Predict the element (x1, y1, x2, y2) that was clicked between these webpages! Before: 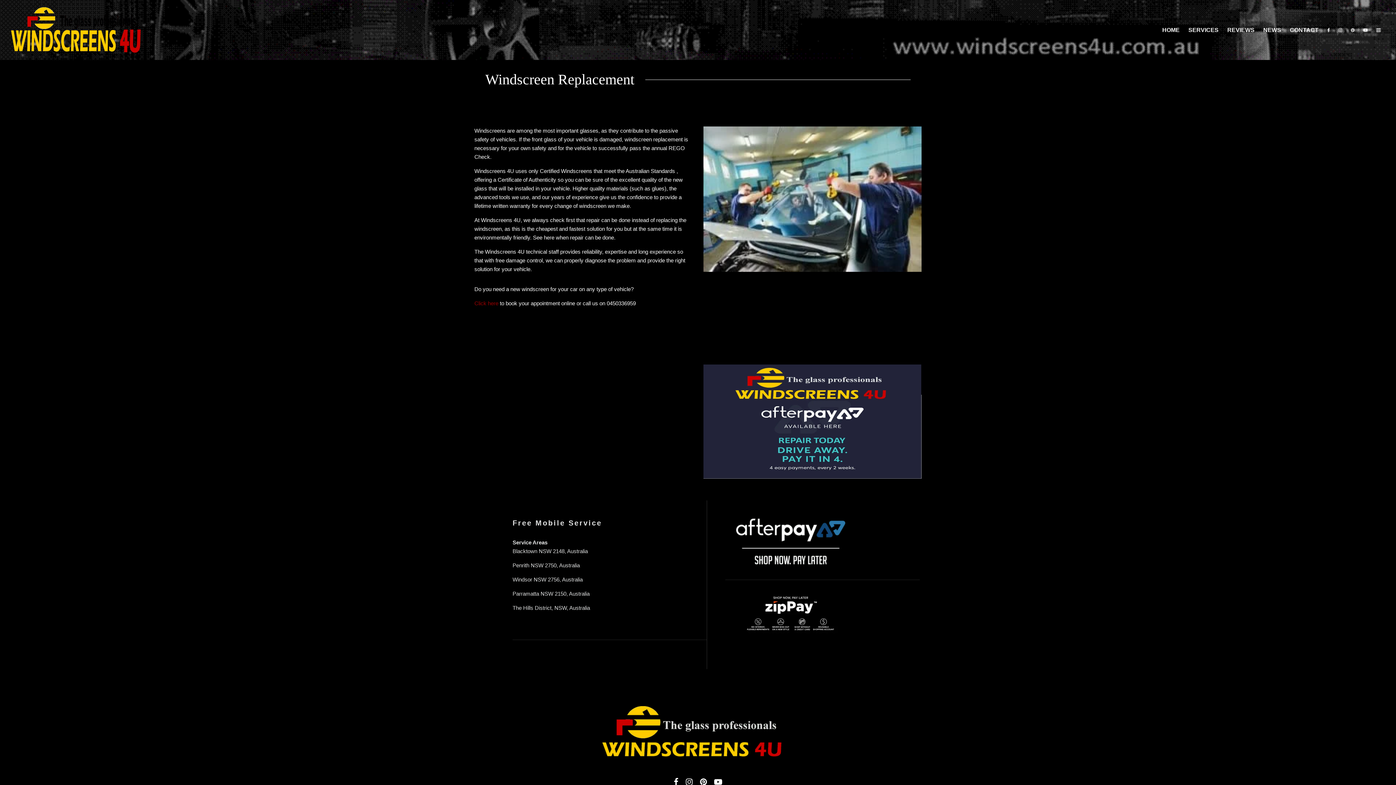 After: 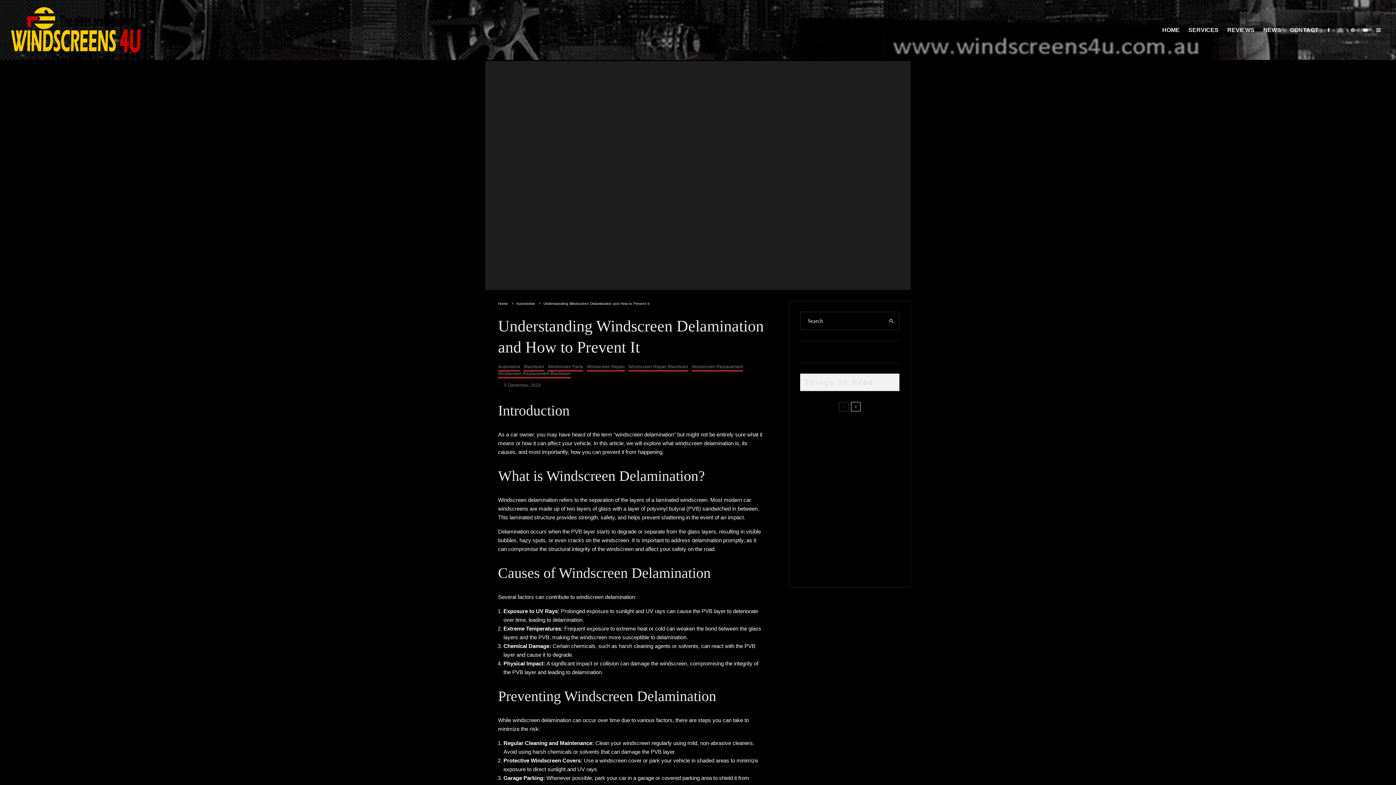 Action: bbox: (867, 293, 921, 342) label: Understanding Windscreen Delamination and How to Prevent It